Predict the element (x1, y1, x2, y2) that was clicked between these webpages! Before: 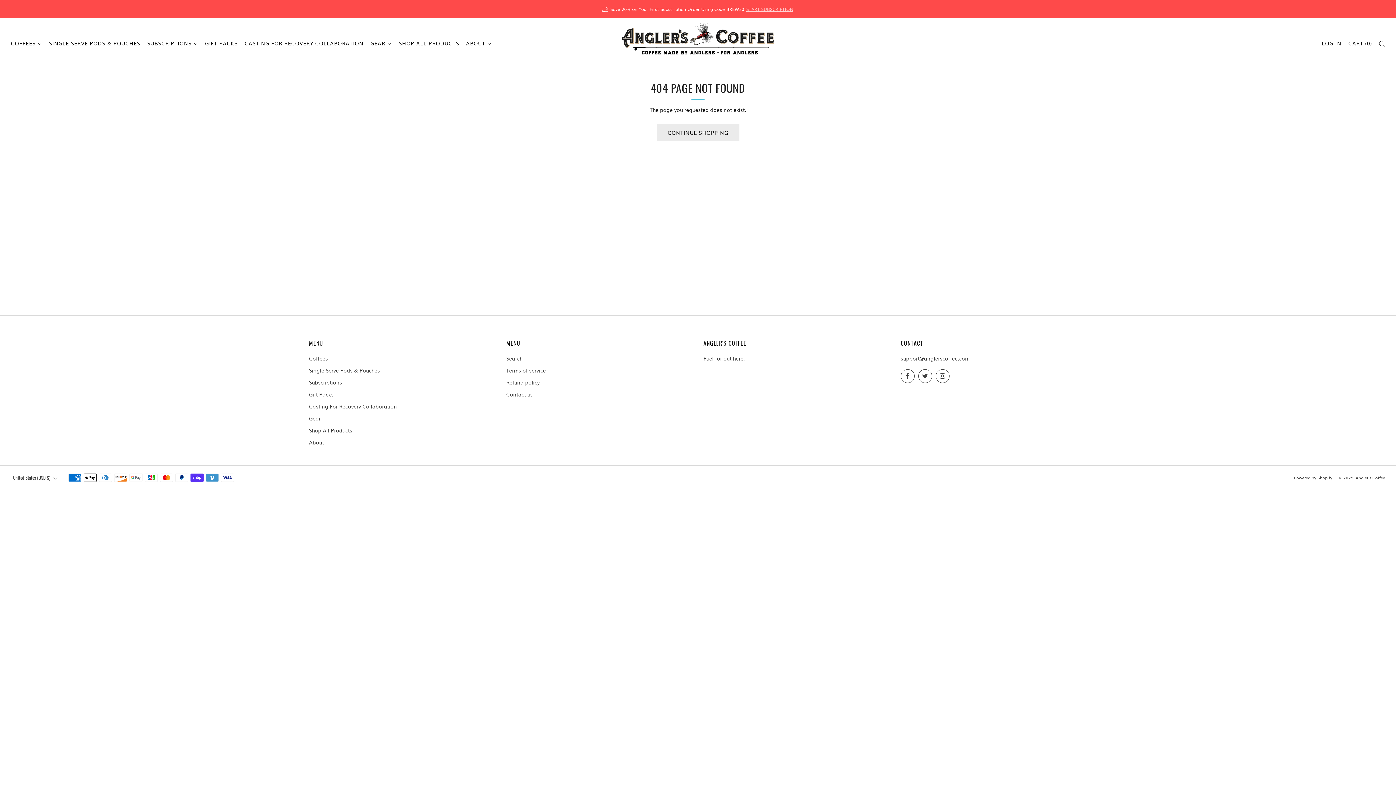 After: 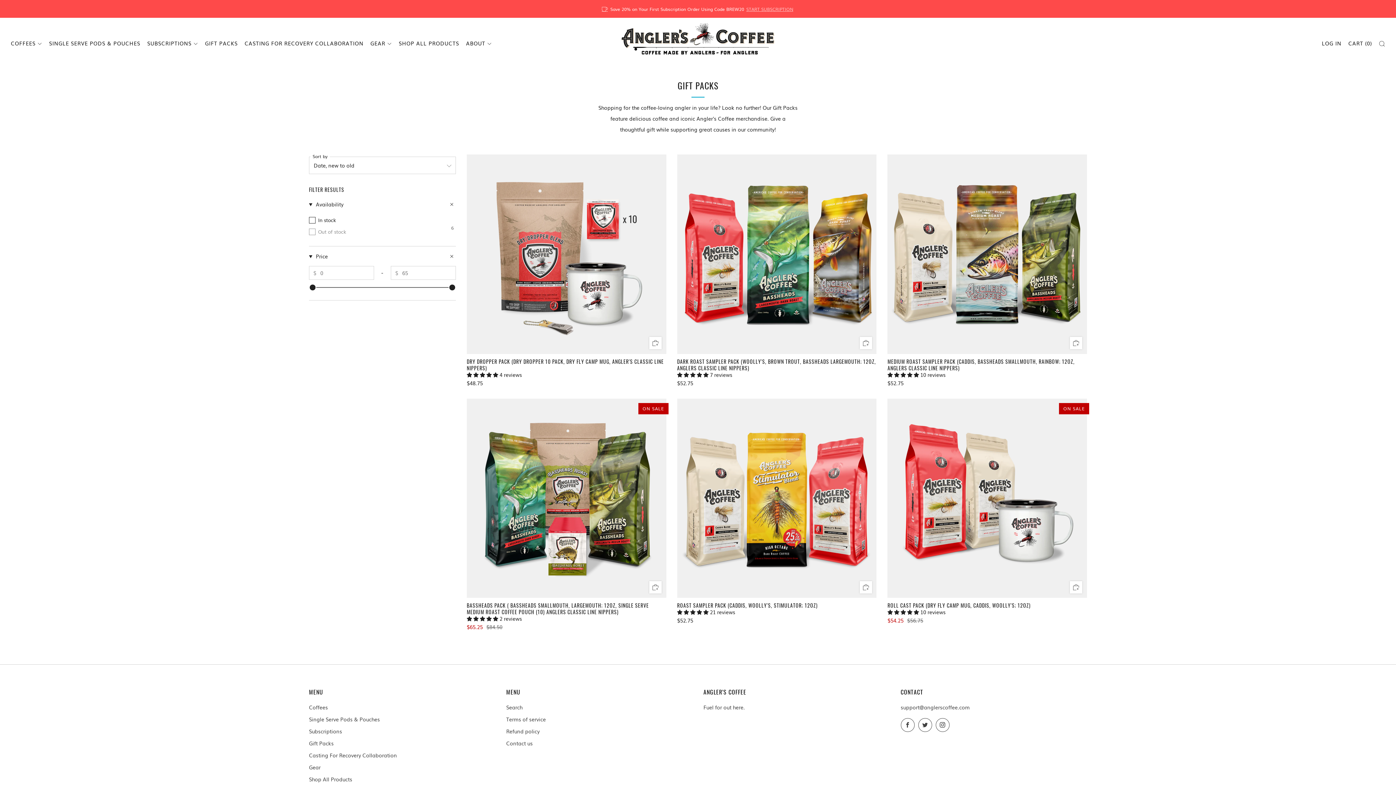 Action: bbox: (309, 390, 333, 398) label: Gift Packs